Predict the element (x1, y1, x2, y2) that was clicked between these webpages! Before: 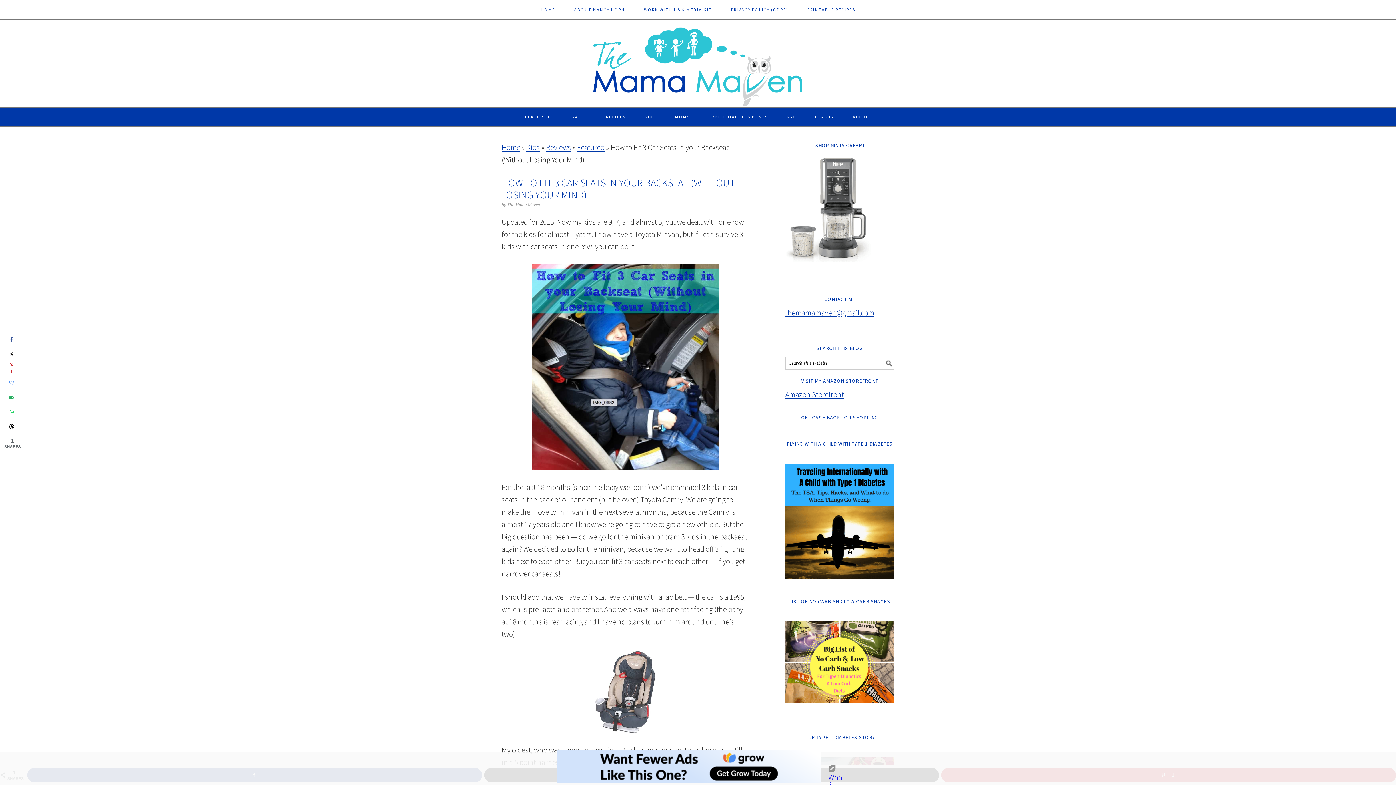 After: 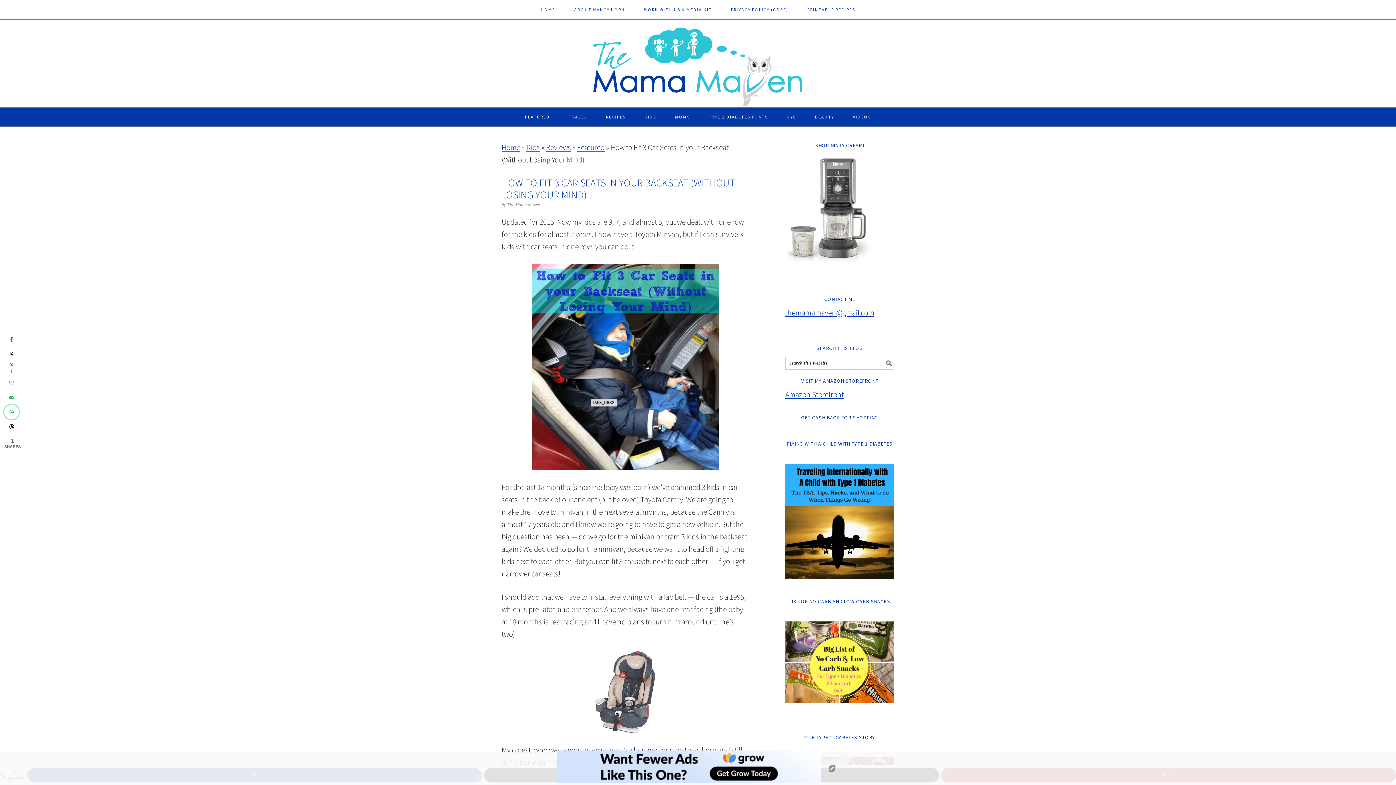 Action: label: Share on WhatsApp bbox: (4, 405, 18, 419)